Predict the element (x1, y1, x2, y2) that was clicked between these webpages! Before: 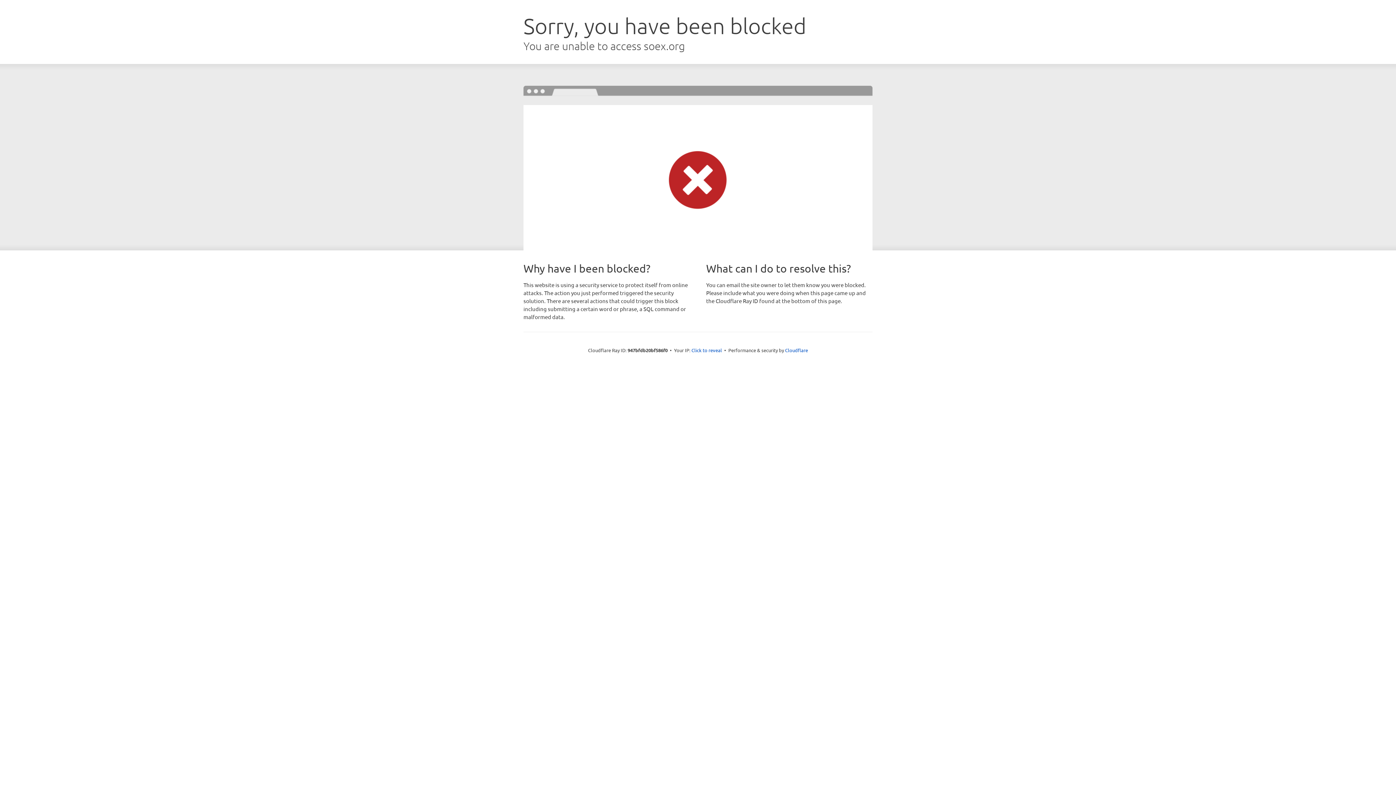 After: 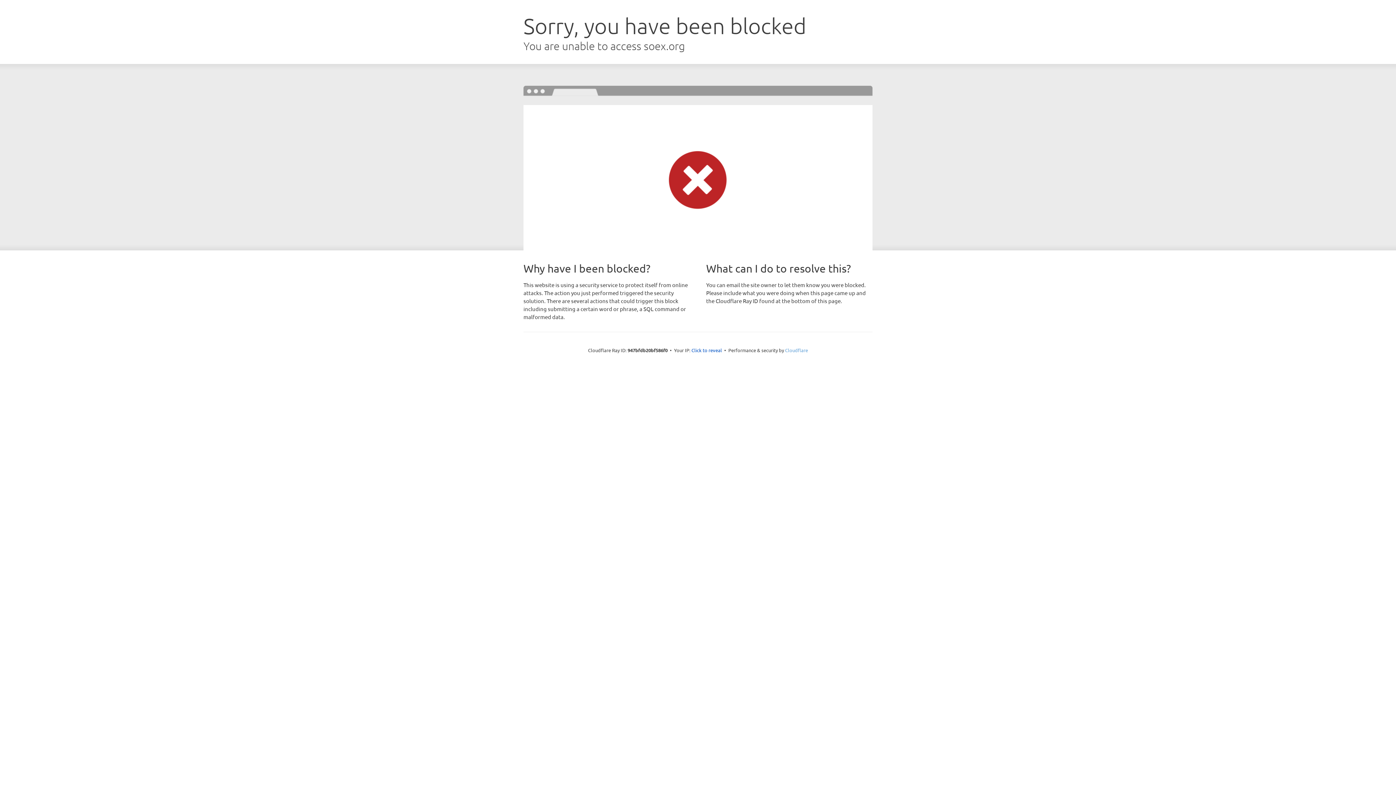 Action: label: Cloudflare bbox: (785, 347, 808, 353)